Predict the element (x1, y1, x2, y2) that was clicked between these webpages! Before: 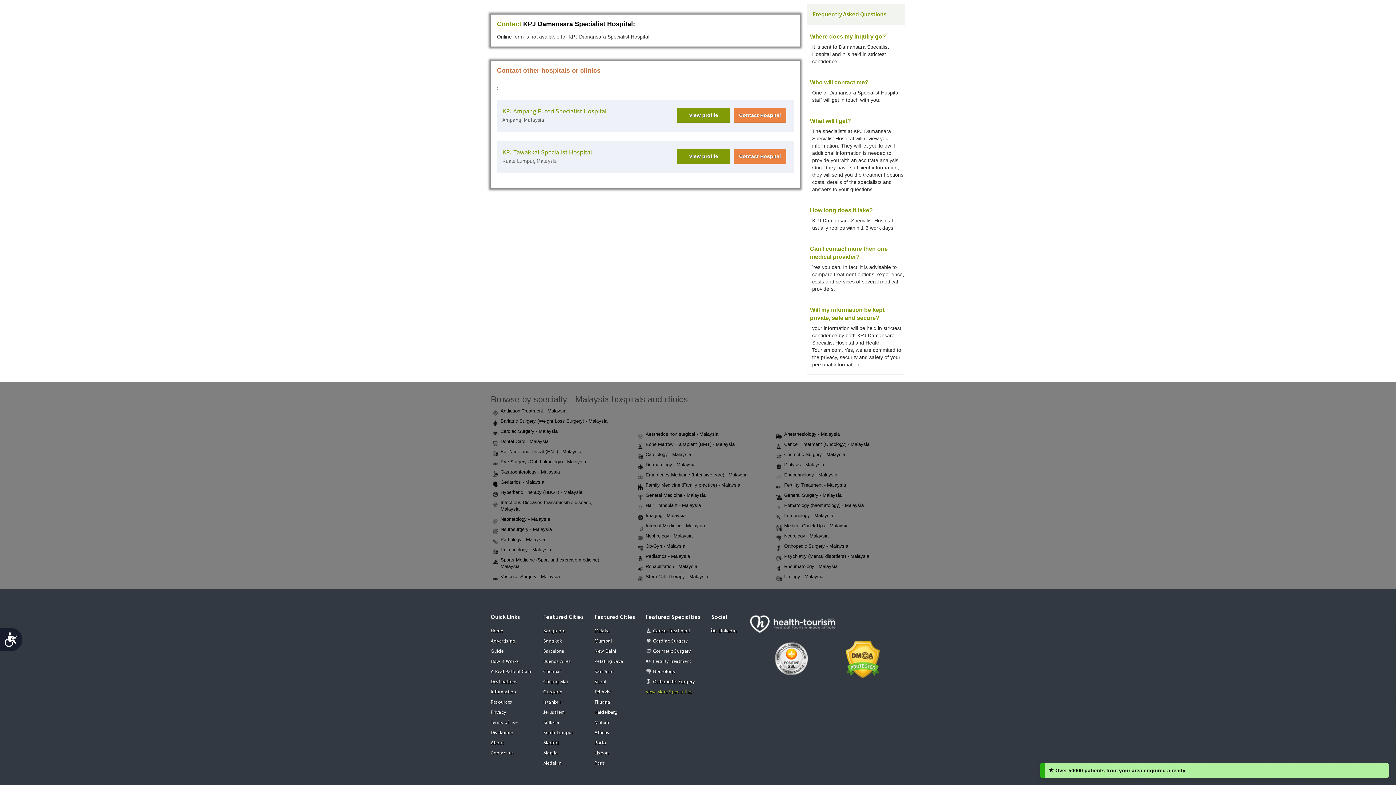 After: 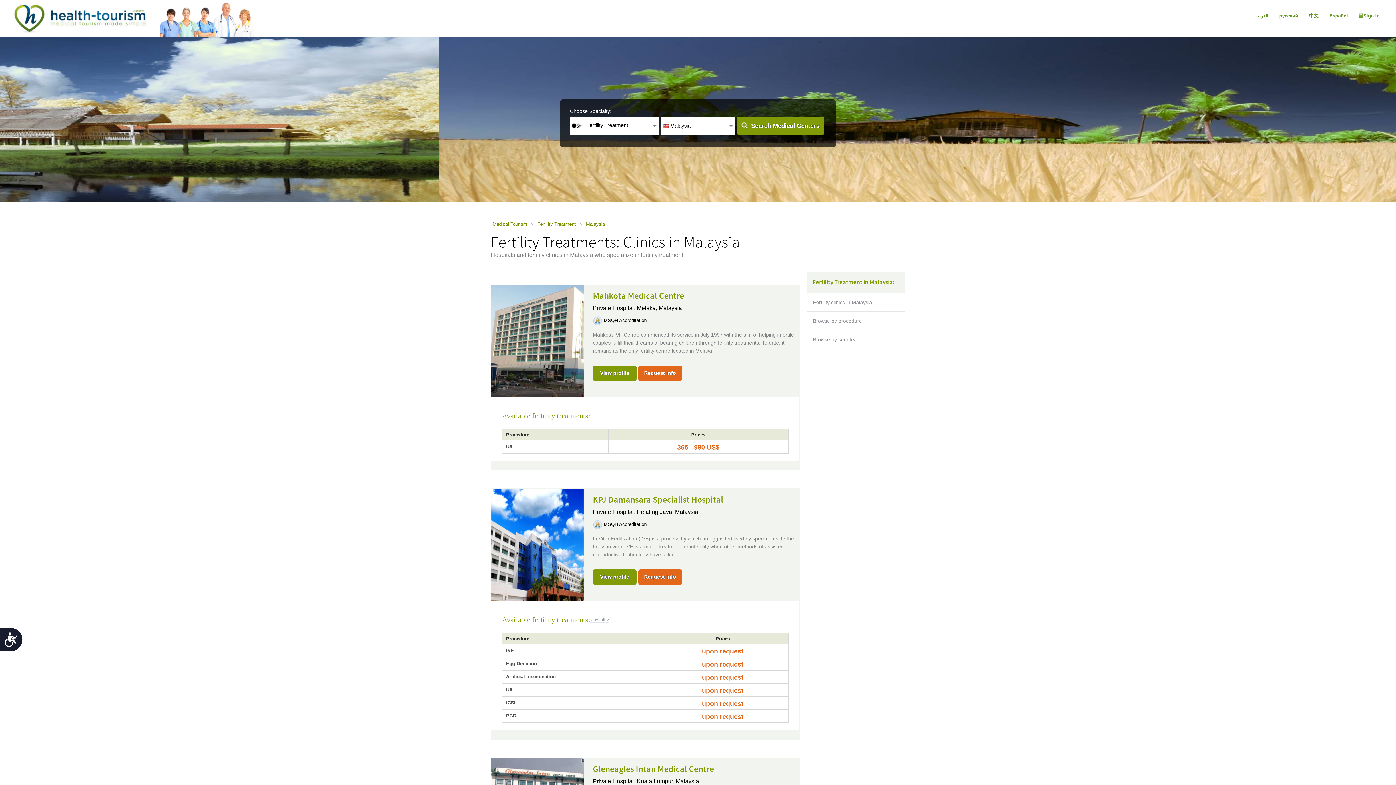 Action: label: Fertility Treatment - Malaysia bbox: (769, 482, 869, 488)